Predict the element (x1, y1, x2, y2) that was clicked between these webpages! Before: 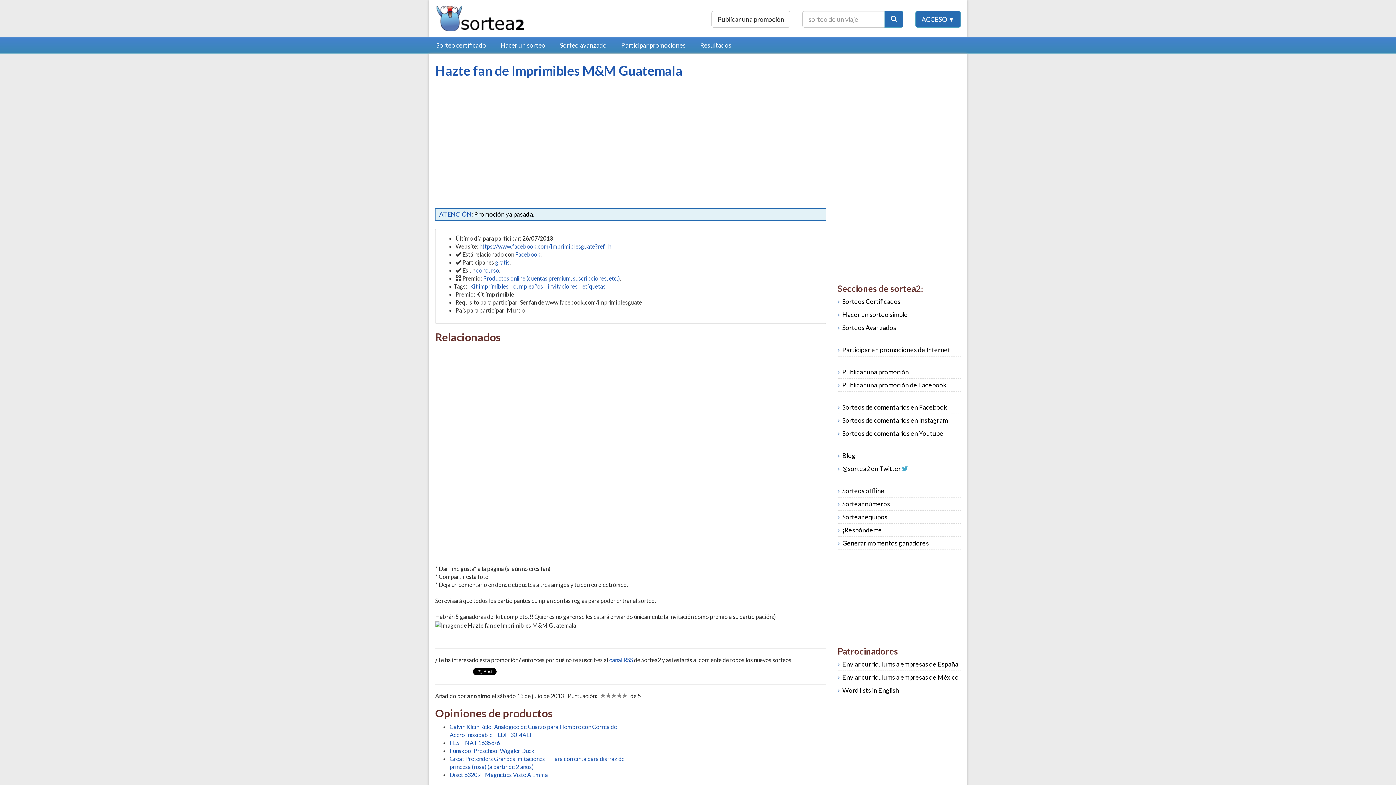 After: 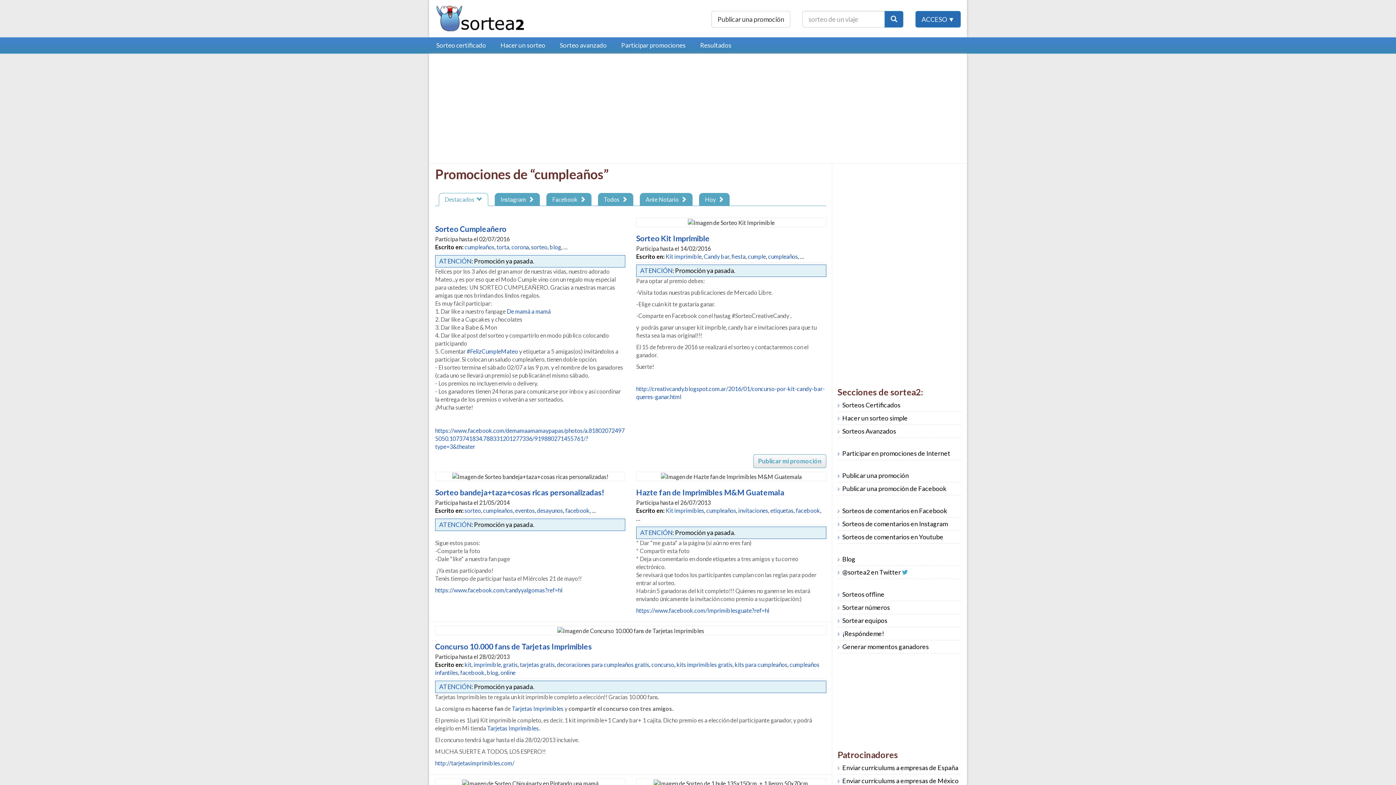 Action: bbox: (513, 282, 543, 289) label: cumpleaños